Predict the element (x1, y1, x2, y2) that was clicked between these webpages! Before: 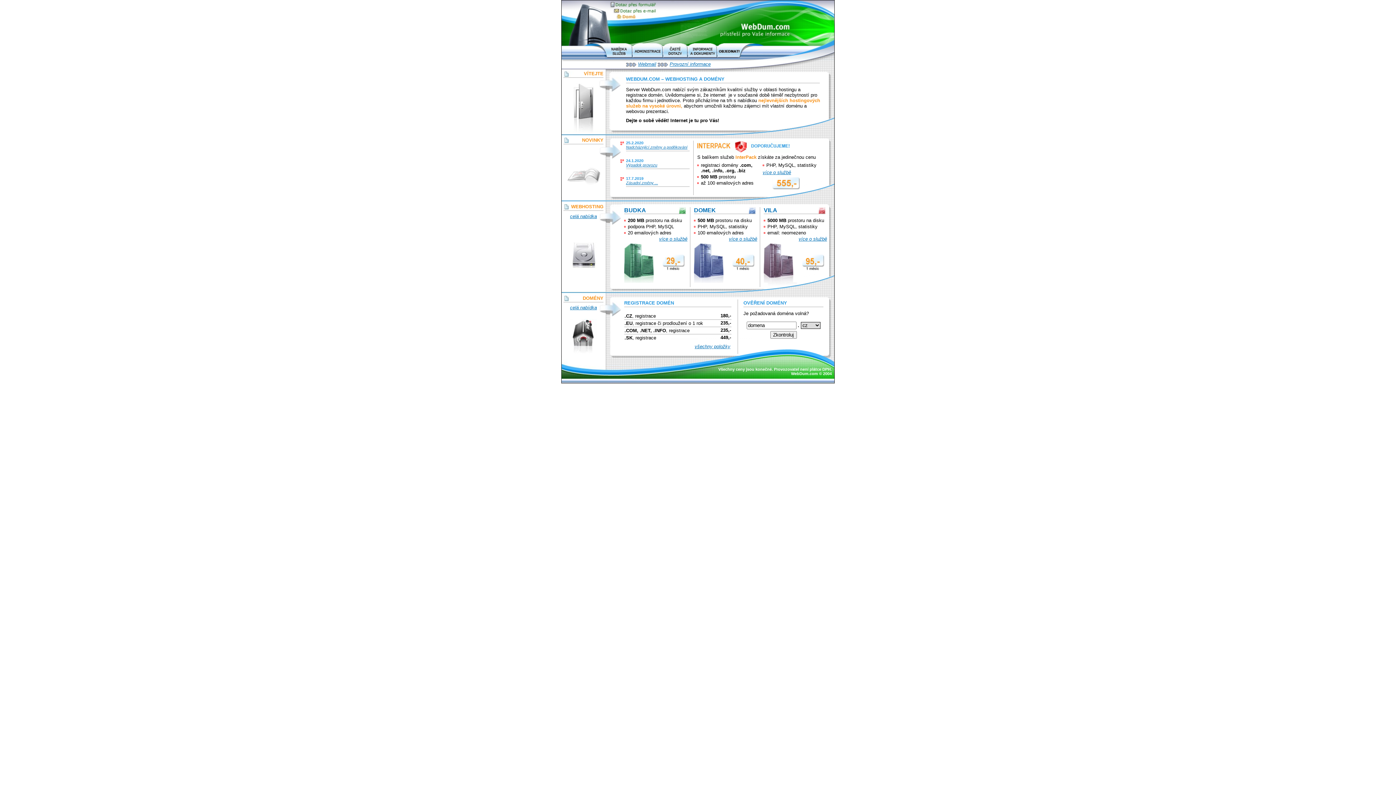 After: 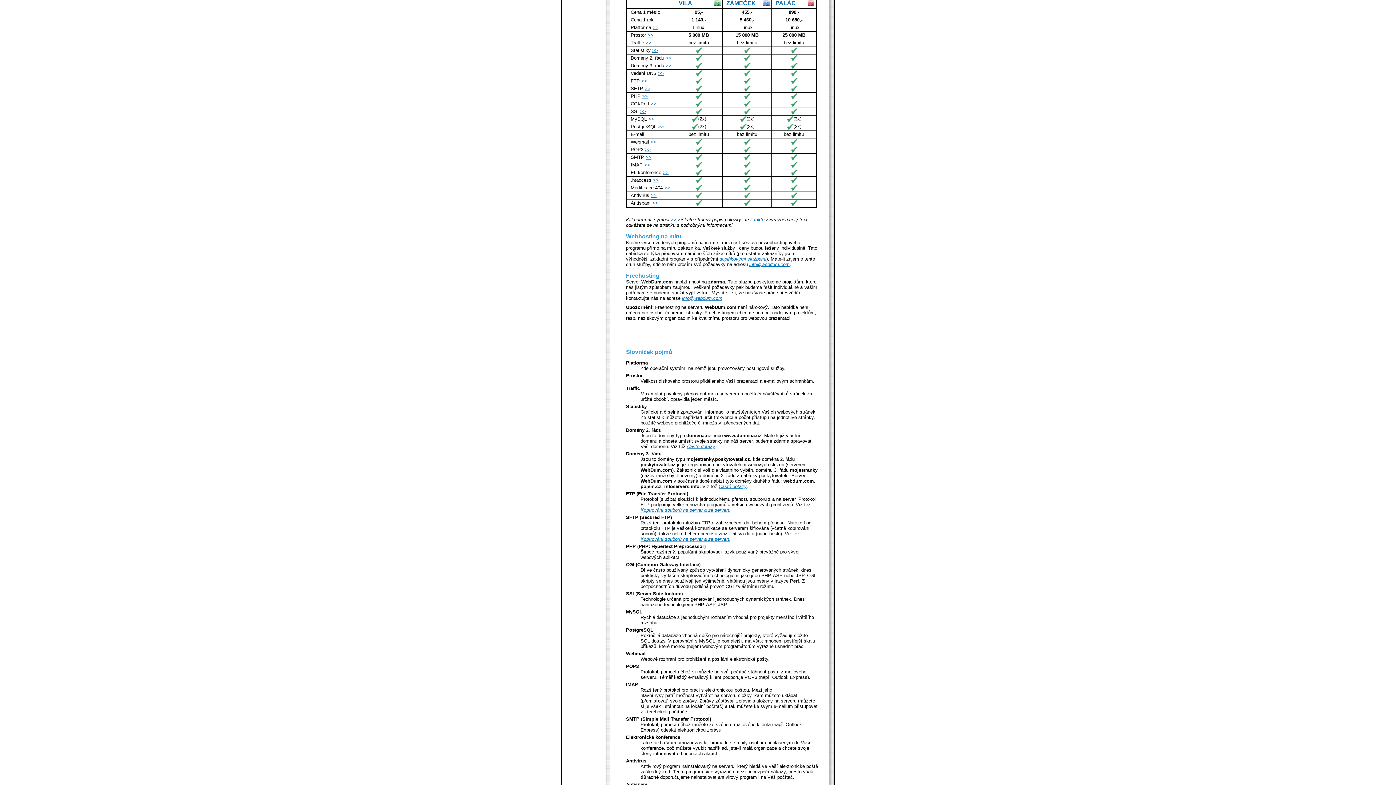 Action: bbox: (798, 236, 827, 241) label: více o službě